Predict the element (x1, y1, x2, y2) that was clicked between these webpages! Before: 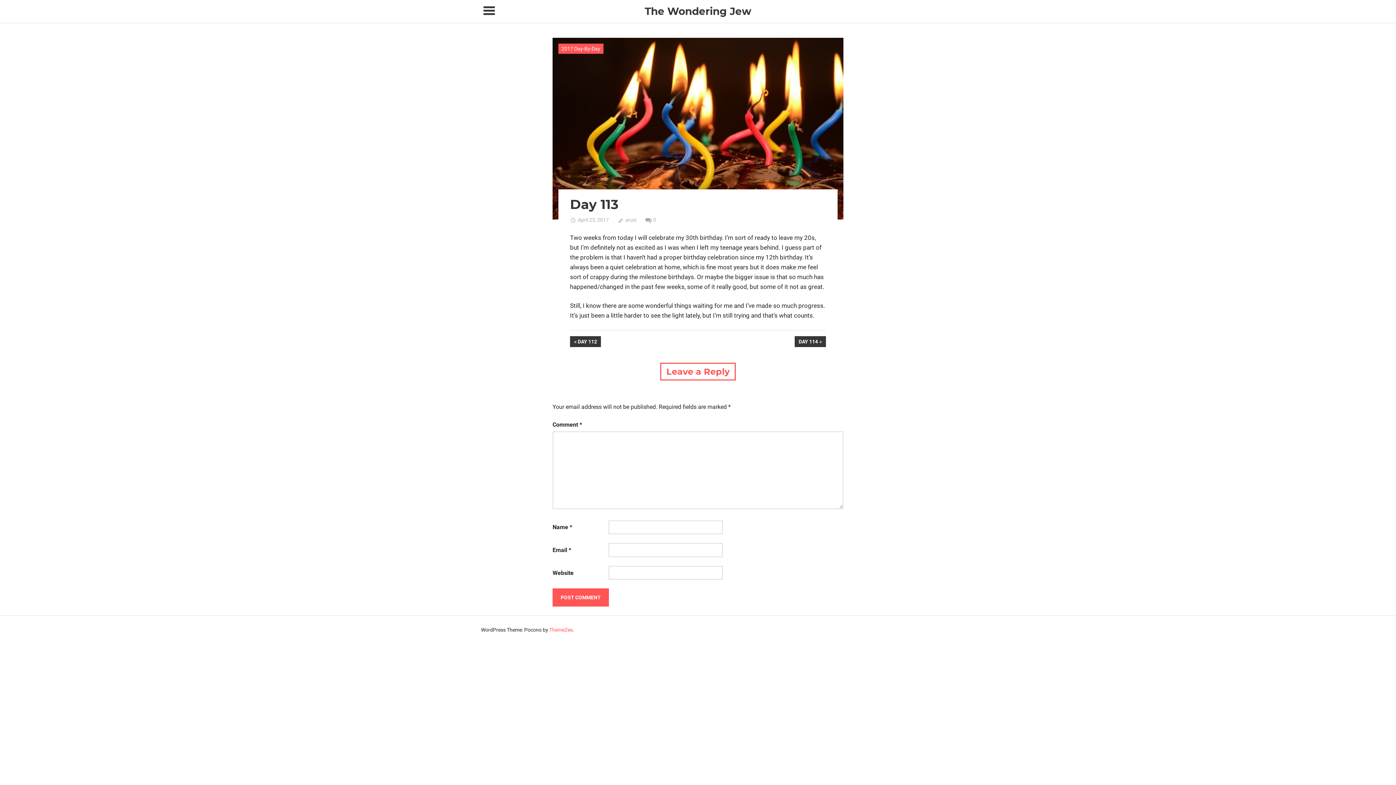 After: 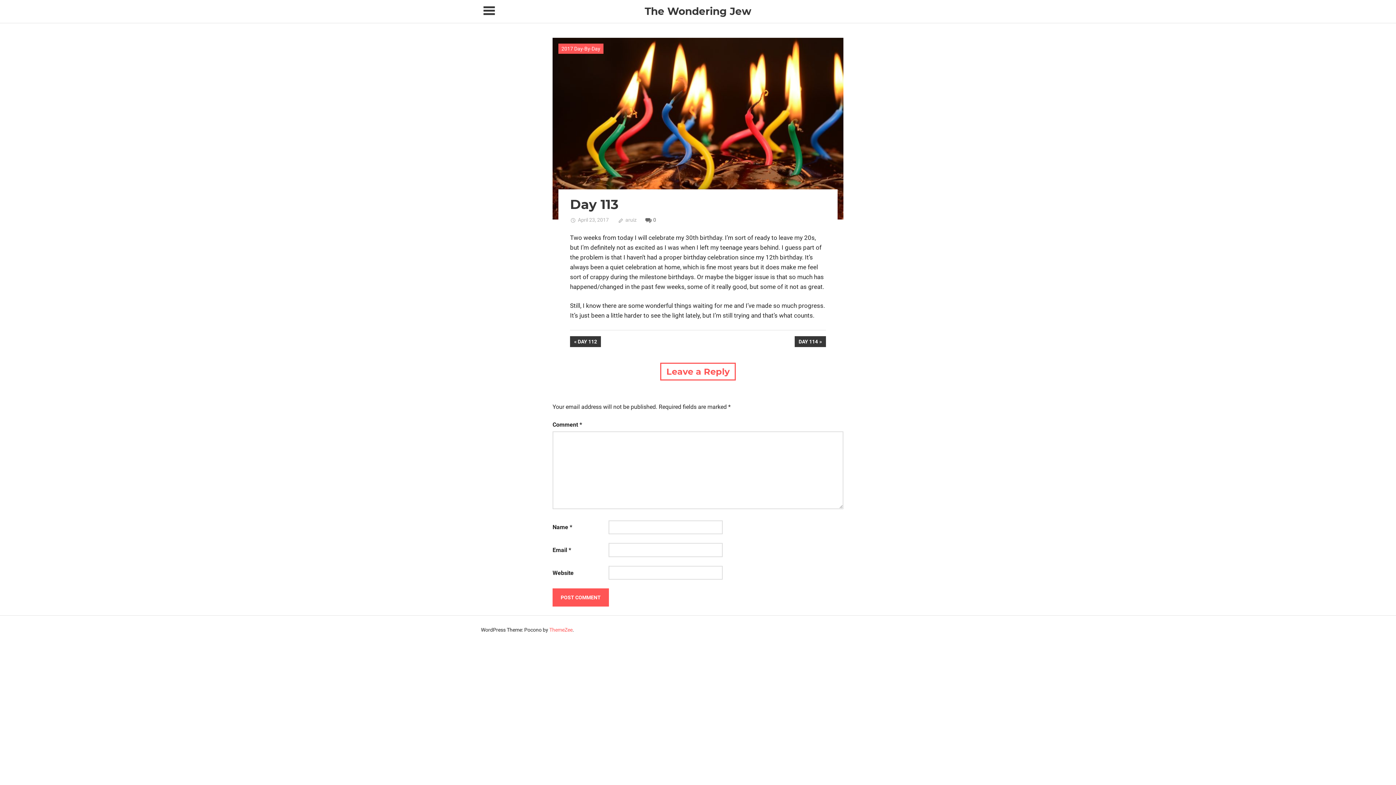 Action: bbox: (645, 217, 656, 223) label: 0